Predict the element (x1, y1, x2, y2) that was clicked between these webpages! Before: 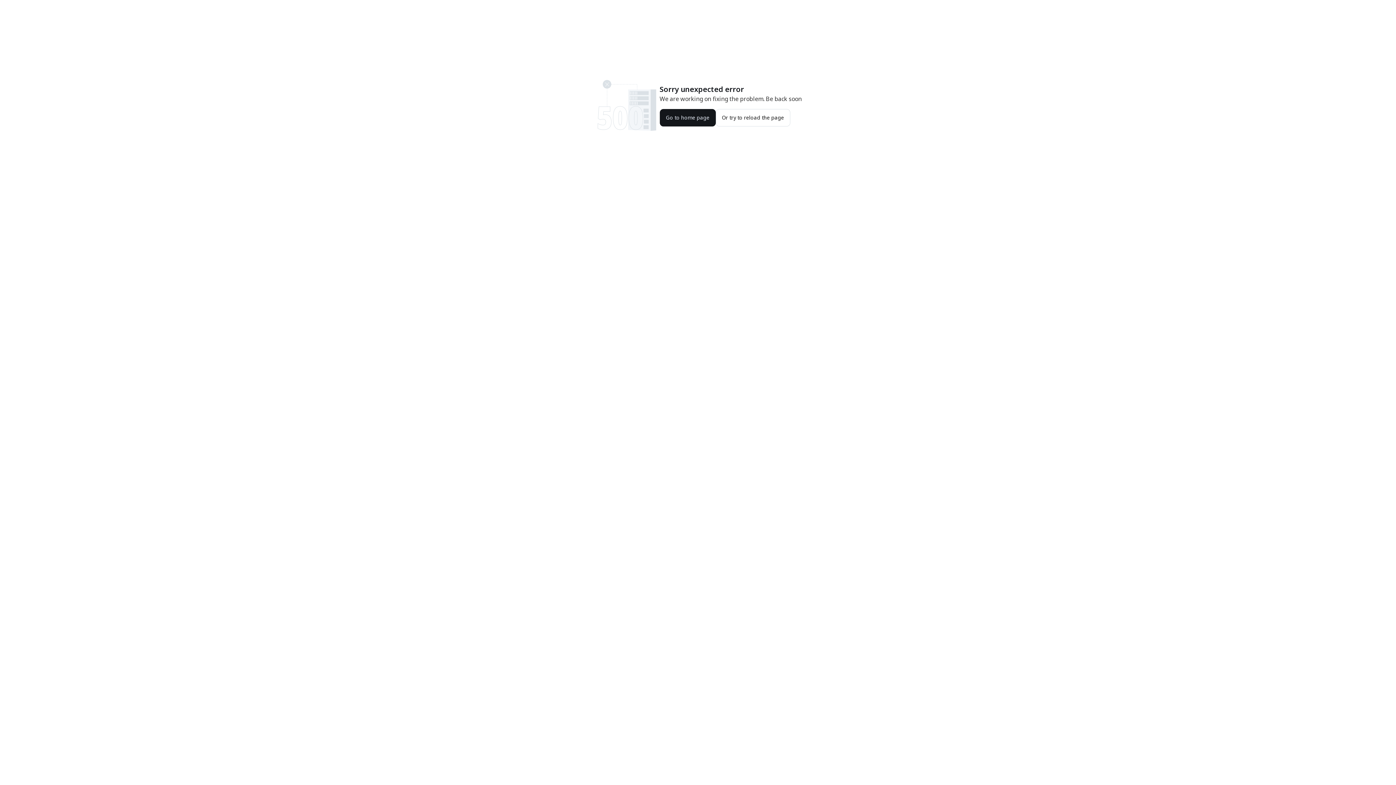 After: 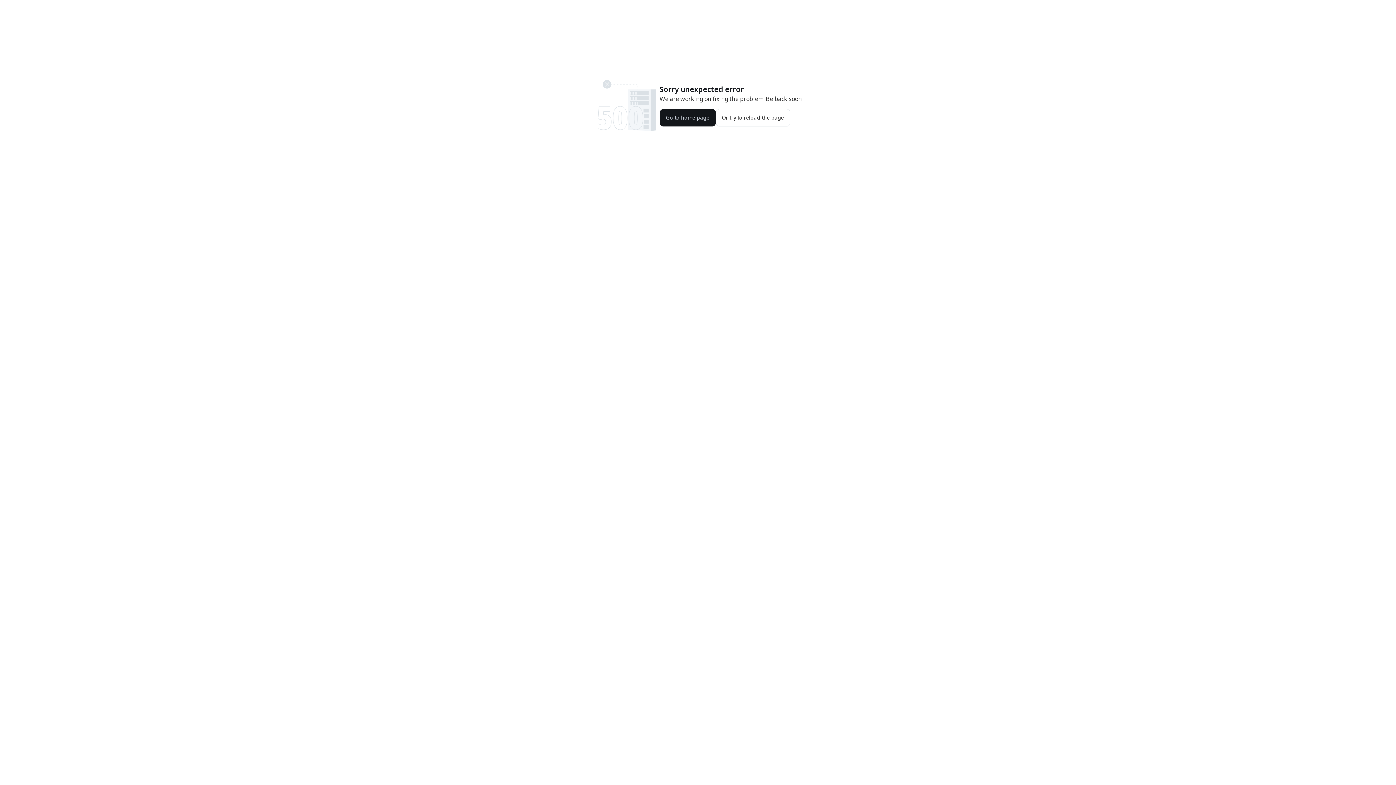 Action: bbox: (715, 109, 790, 126) label: Or try to reload the page